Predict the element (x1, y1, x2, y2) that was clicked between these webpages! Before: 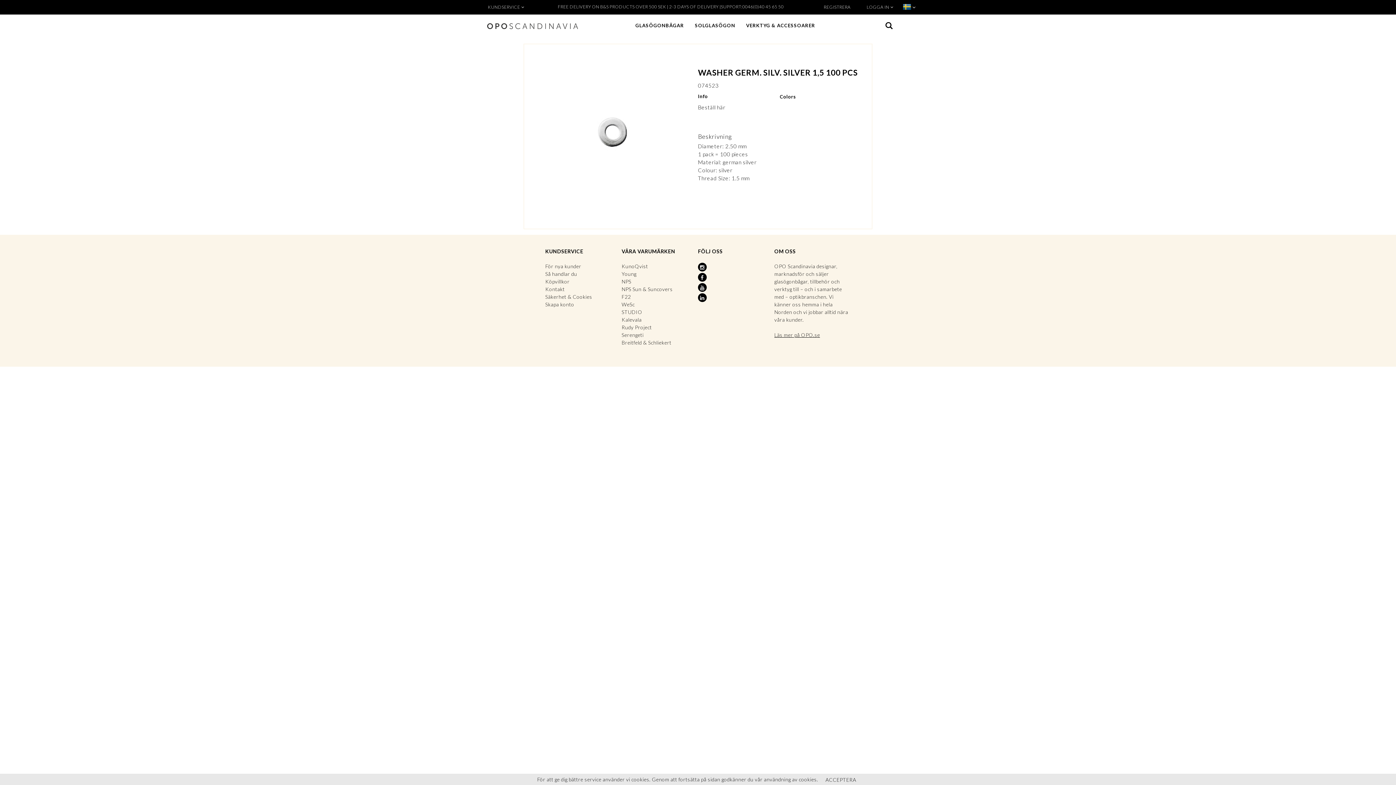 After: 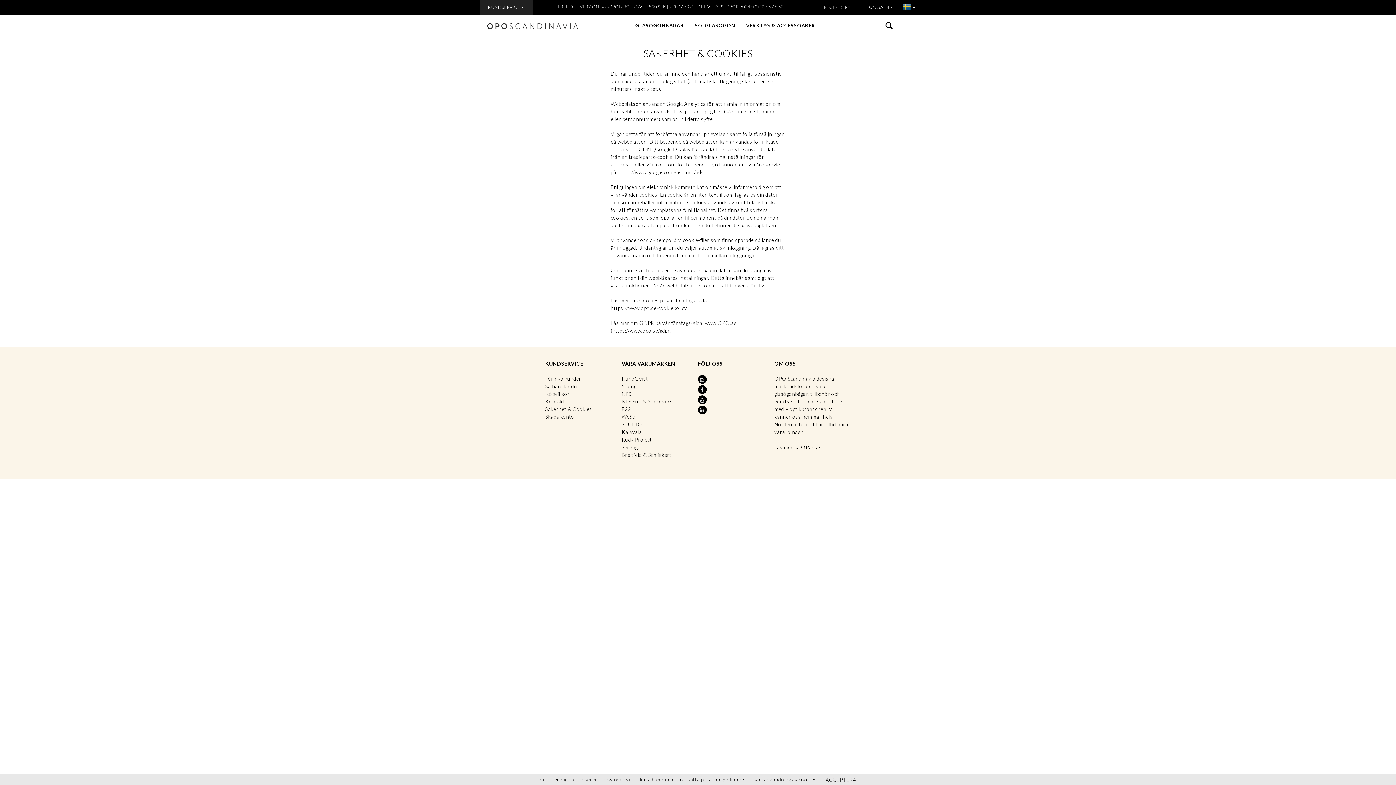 Action: label: cookies bbox: (631, 776, 649, 782)